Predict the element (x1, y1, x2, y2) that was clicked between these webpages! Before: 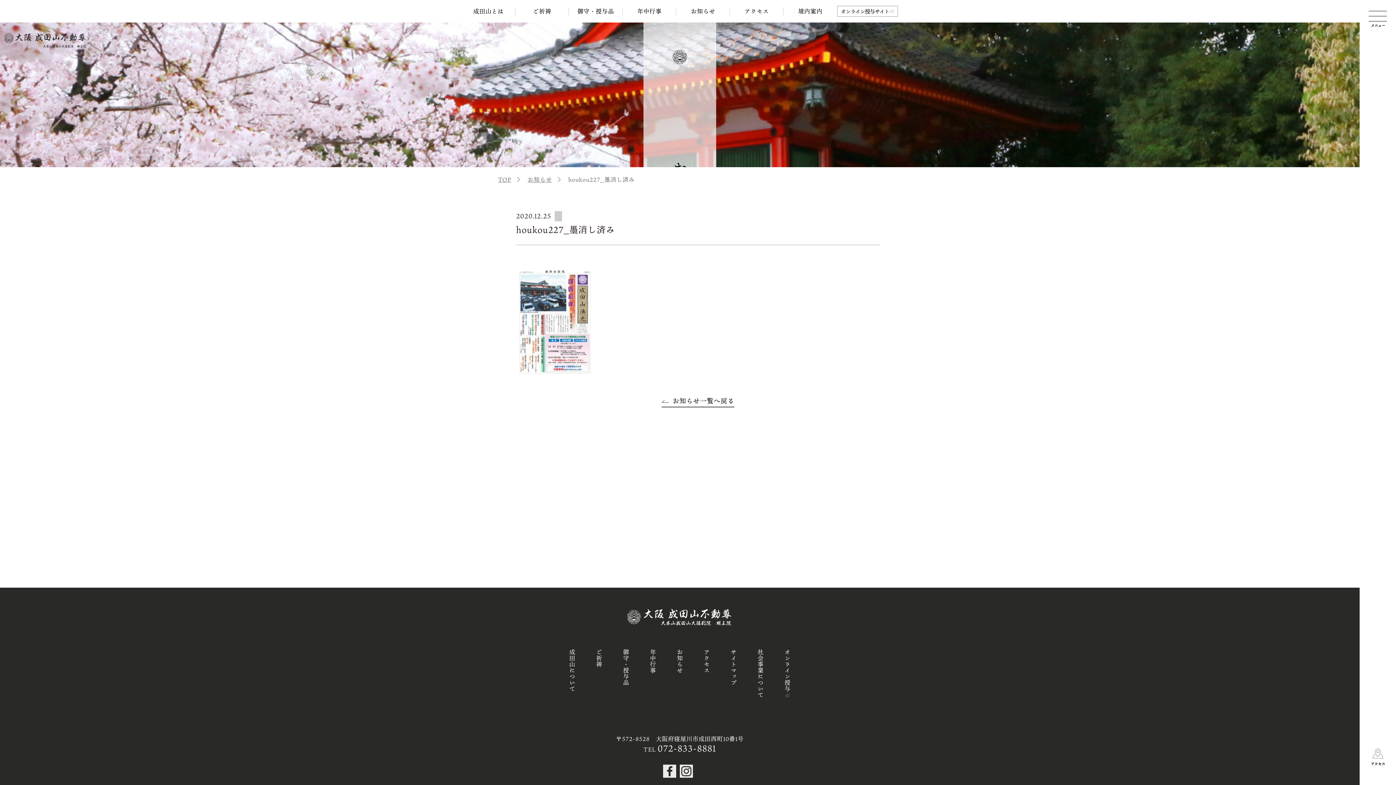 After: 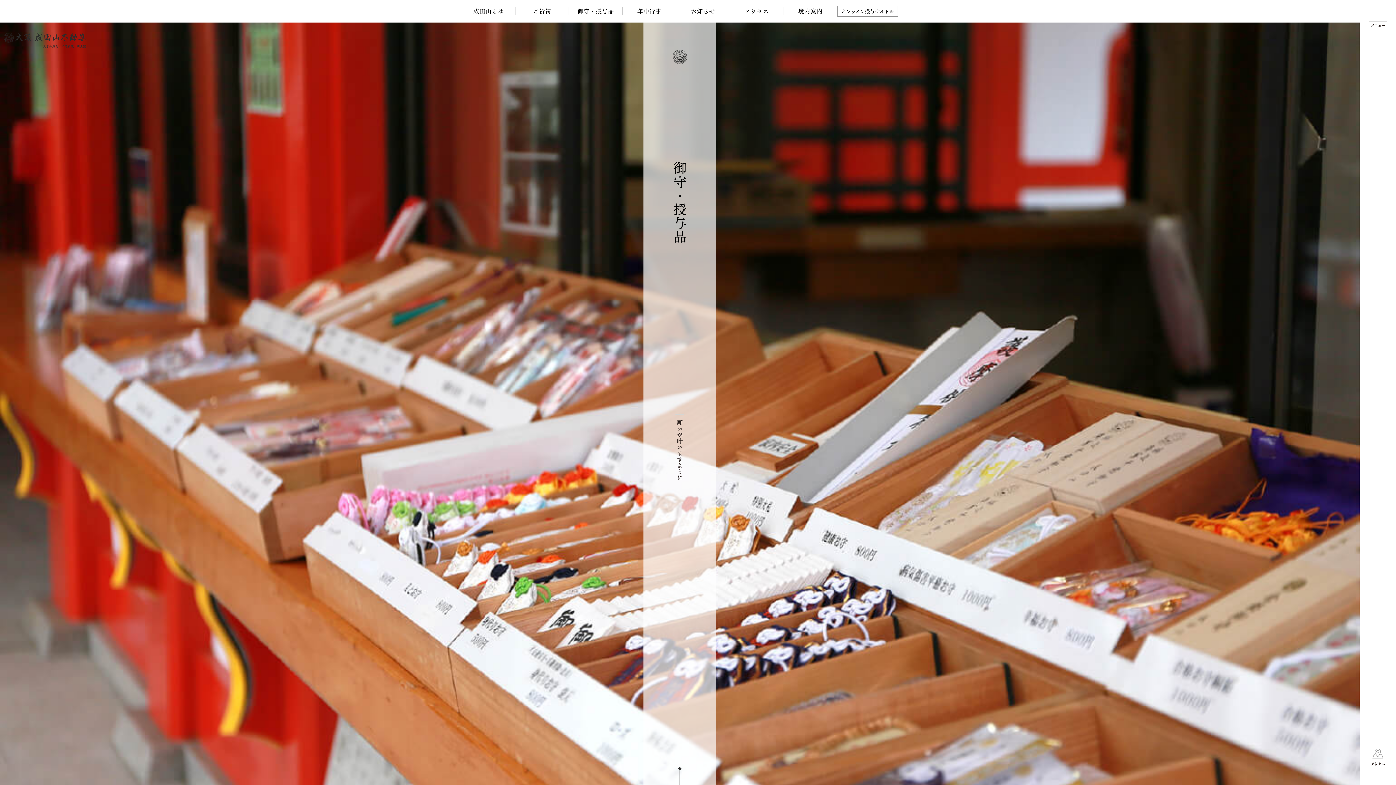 Action: label: 御守・授与品 bbox: (577, 6, 614, 15)